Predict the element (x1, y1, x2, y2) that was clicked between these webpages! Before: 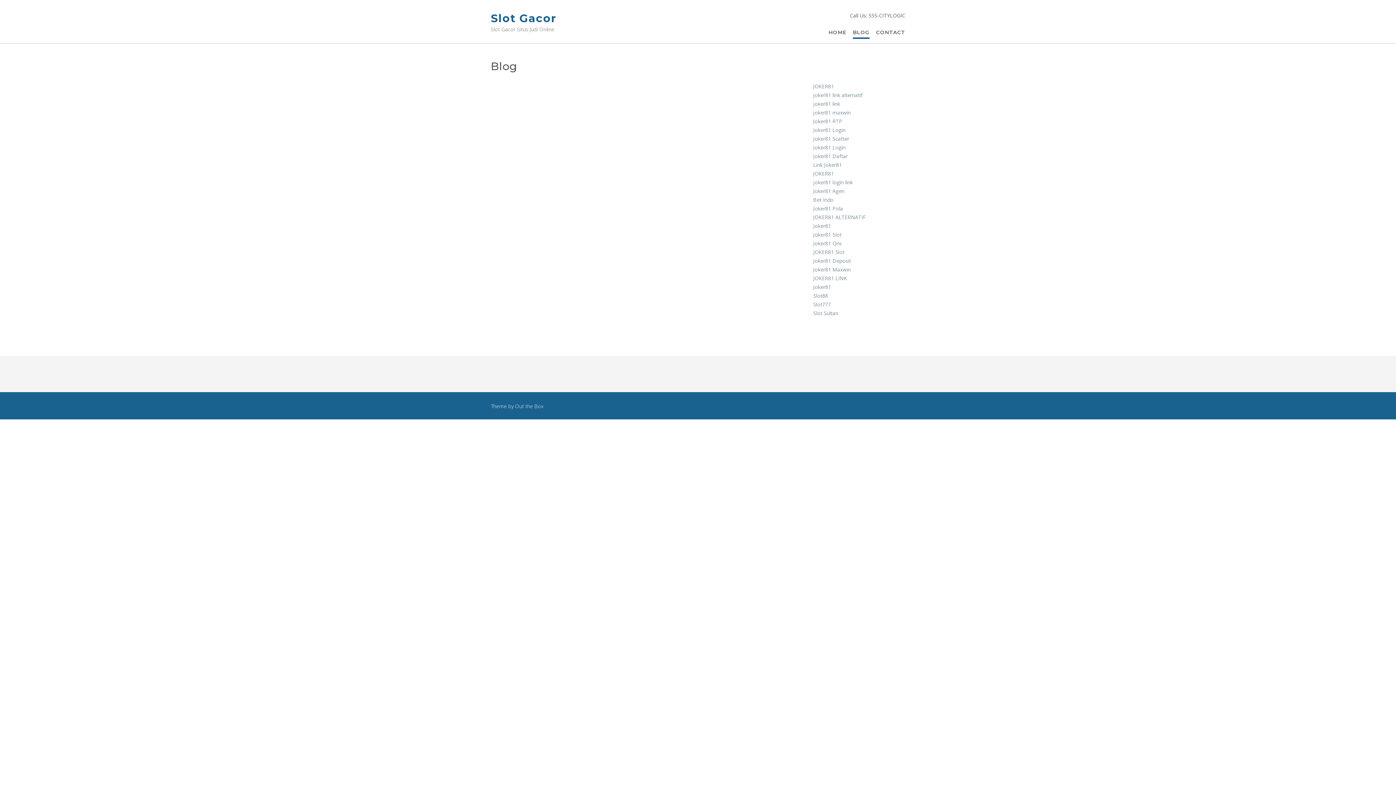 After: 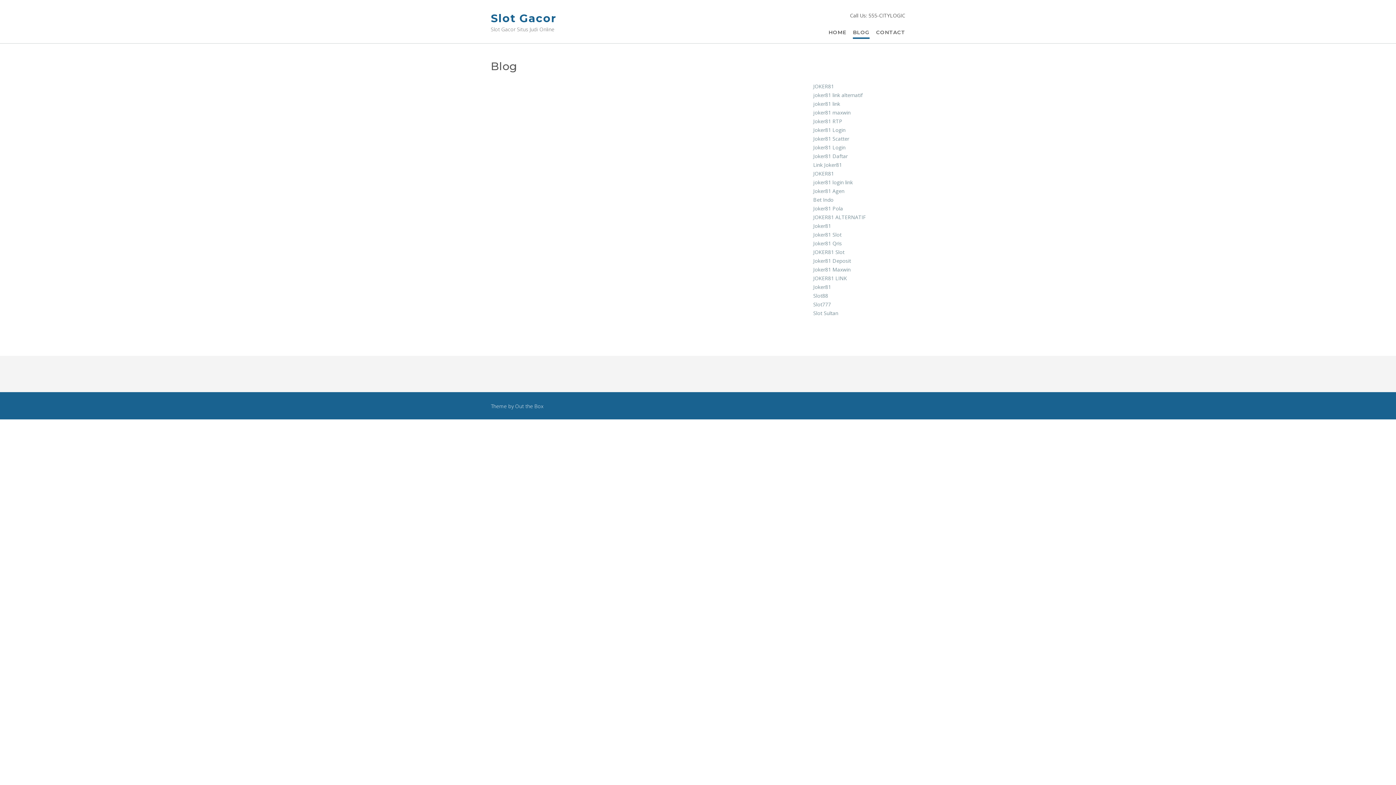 Action: label: BLOG bbox: (853, 28, 869, 36)